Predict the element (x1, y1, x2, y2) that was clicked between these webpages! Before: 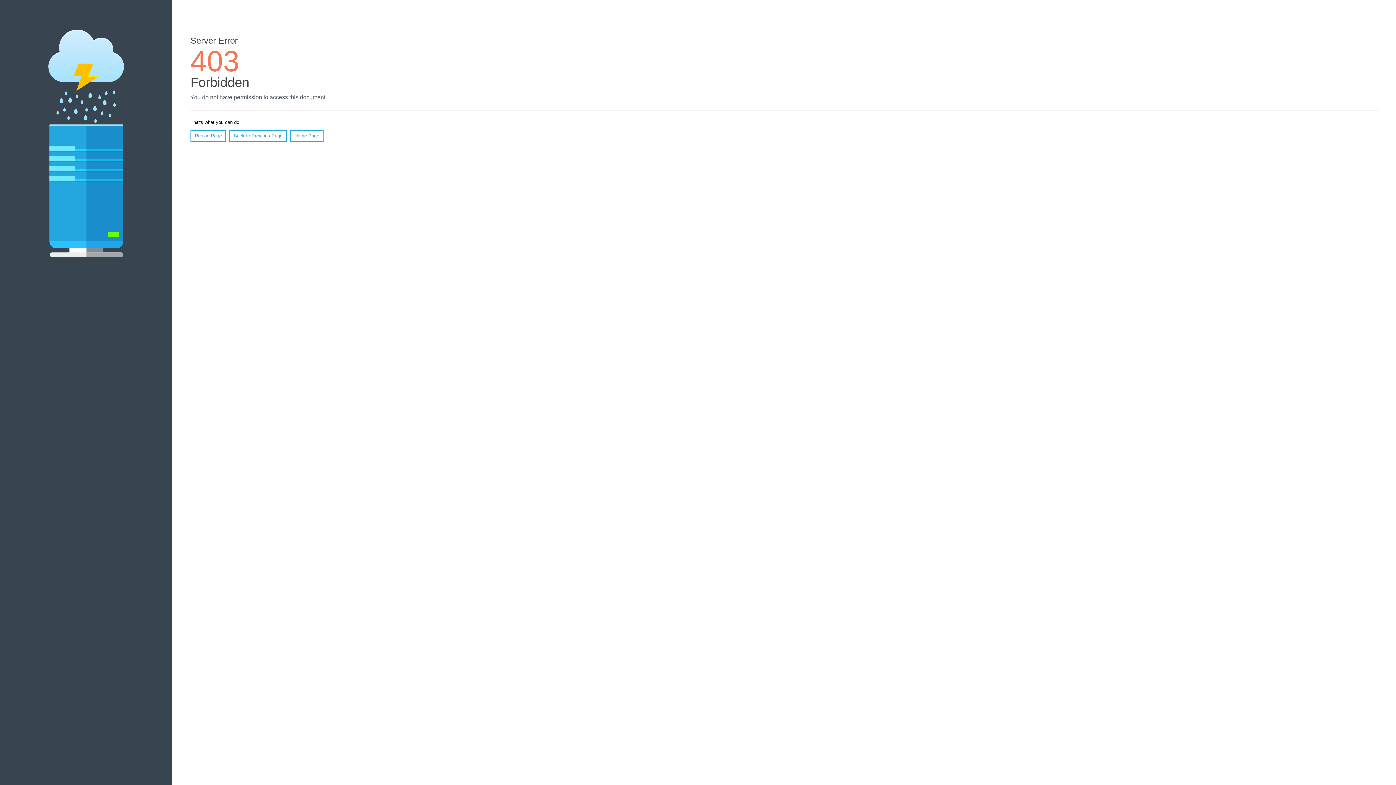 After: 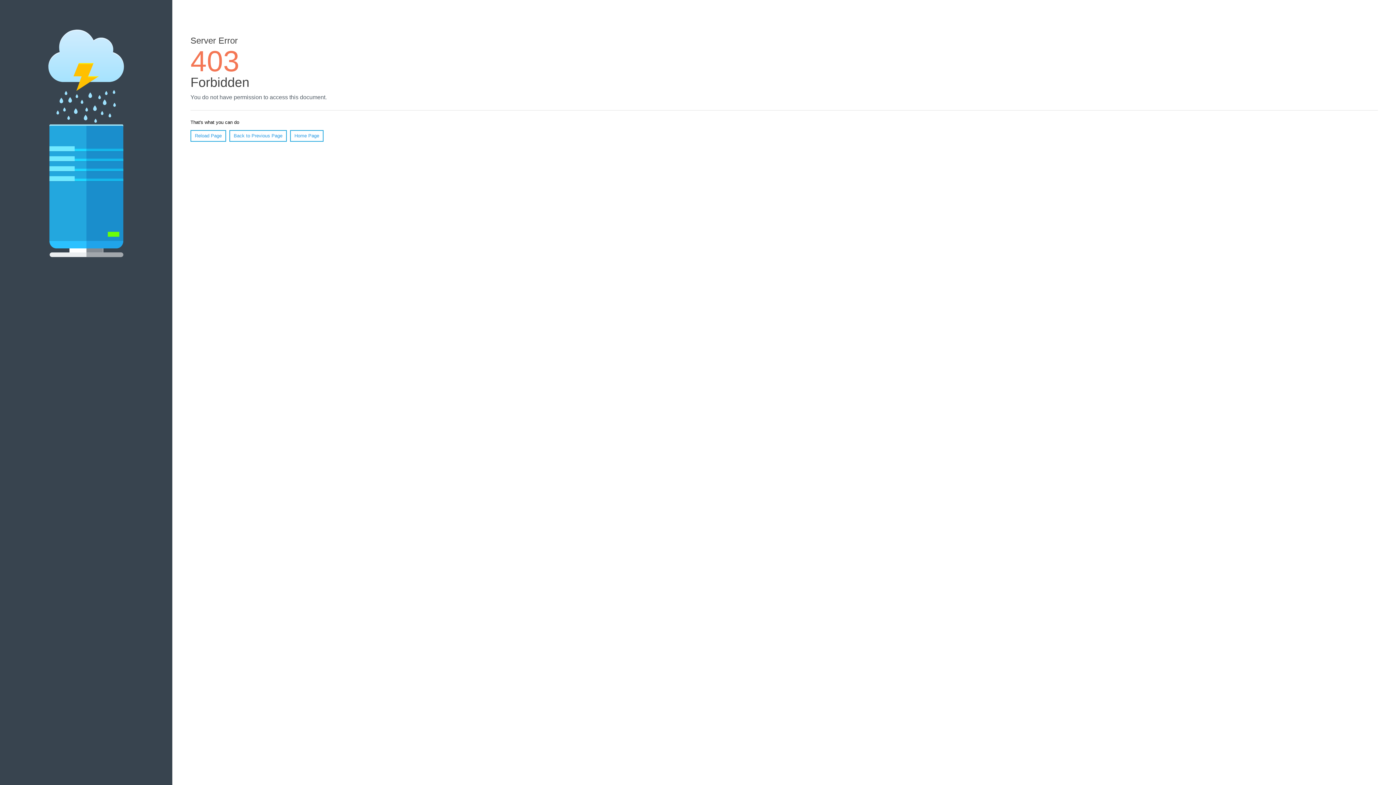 Action: bbox: (290, 130, 323, 141) label: Home Page